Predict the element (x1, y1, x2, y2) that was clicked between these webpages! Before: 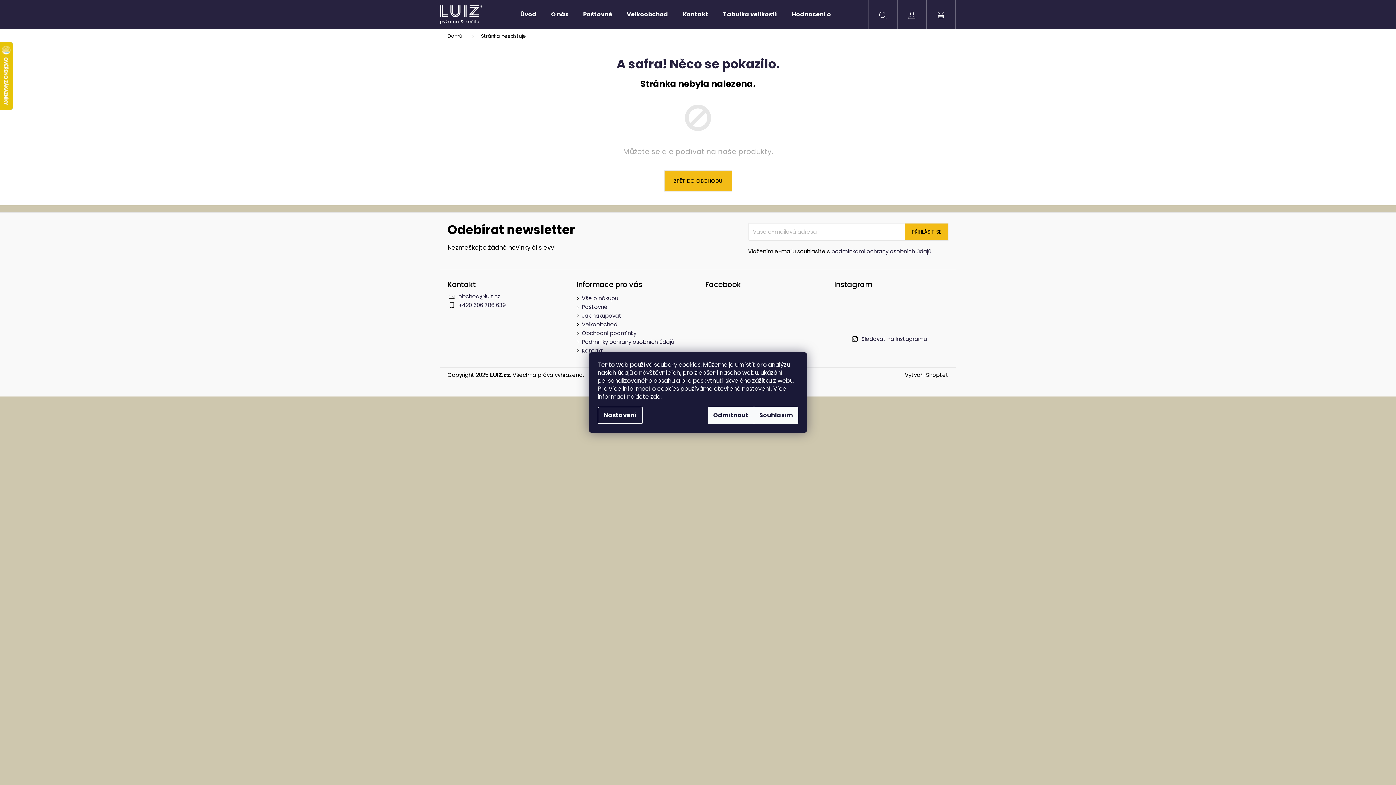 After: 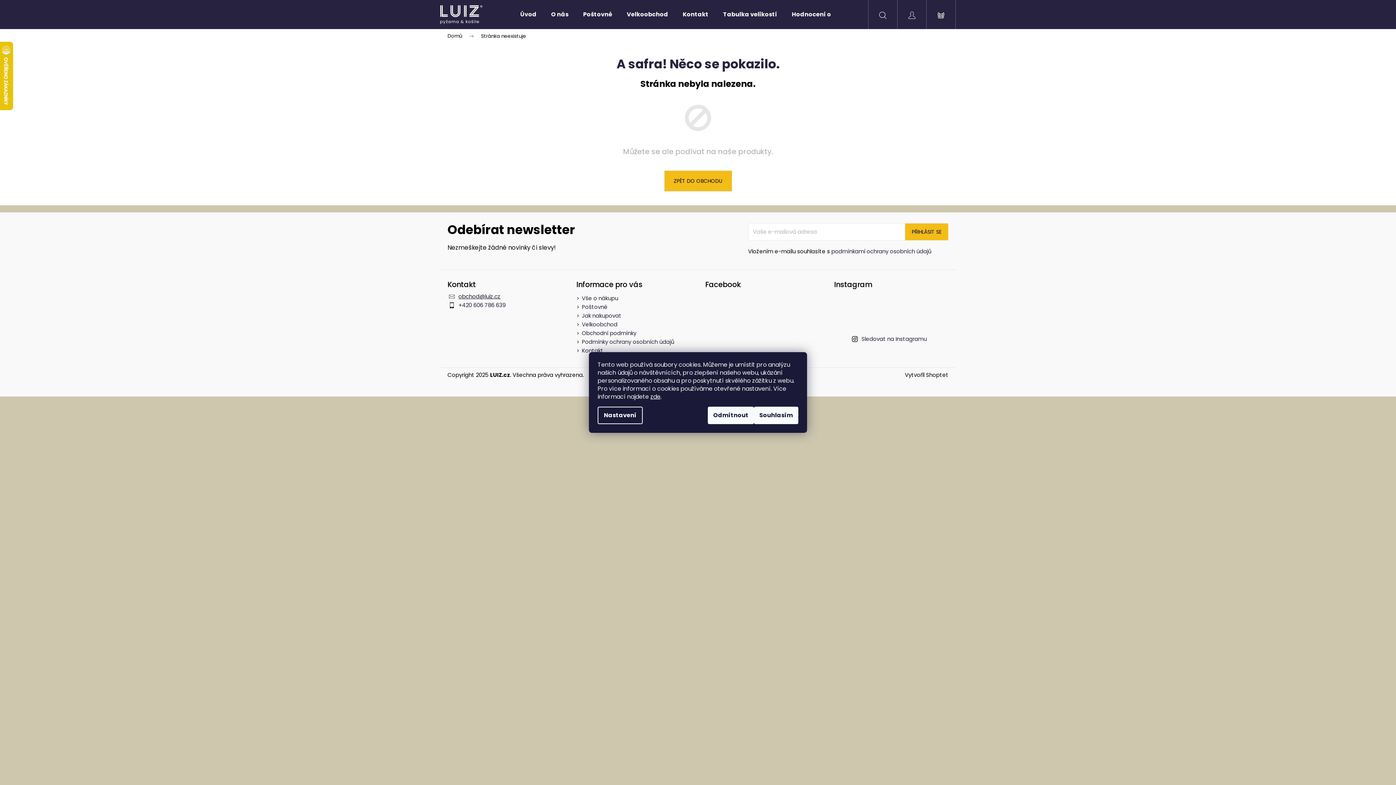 Action: bbox: (458, 292, 500, 300) label: obchod@luiz.cz